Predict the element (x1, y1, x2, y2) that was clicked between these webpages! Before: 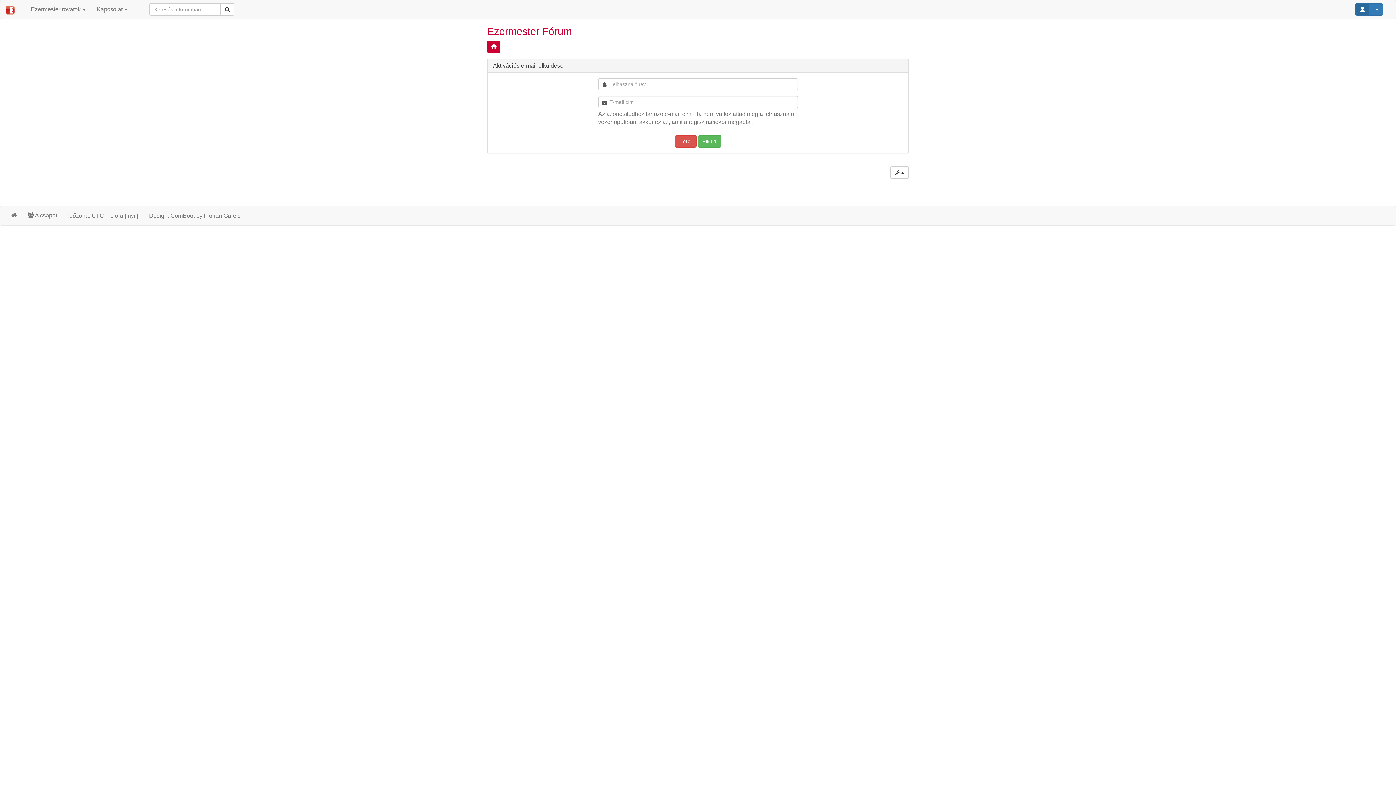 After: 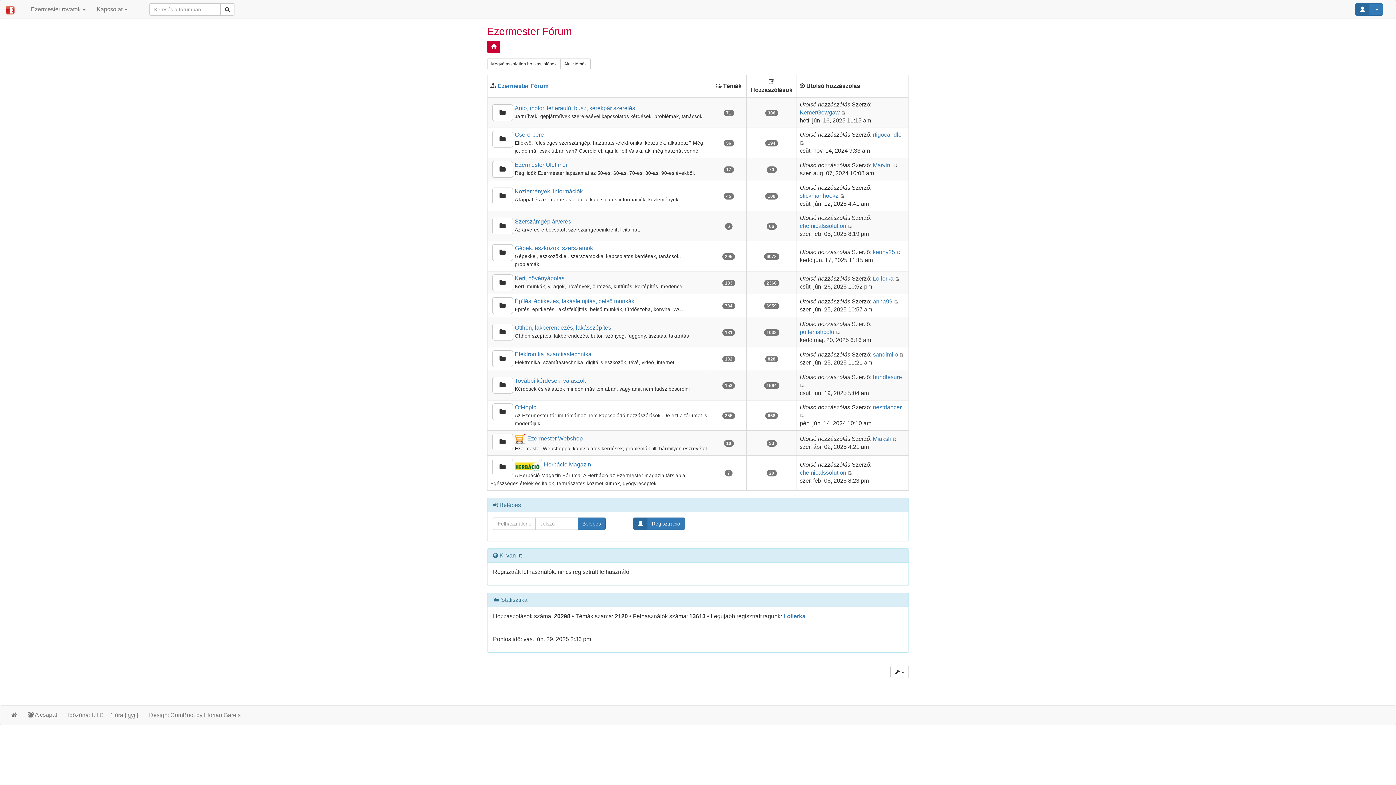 Action: bbox: (487, 40, 500, 53)